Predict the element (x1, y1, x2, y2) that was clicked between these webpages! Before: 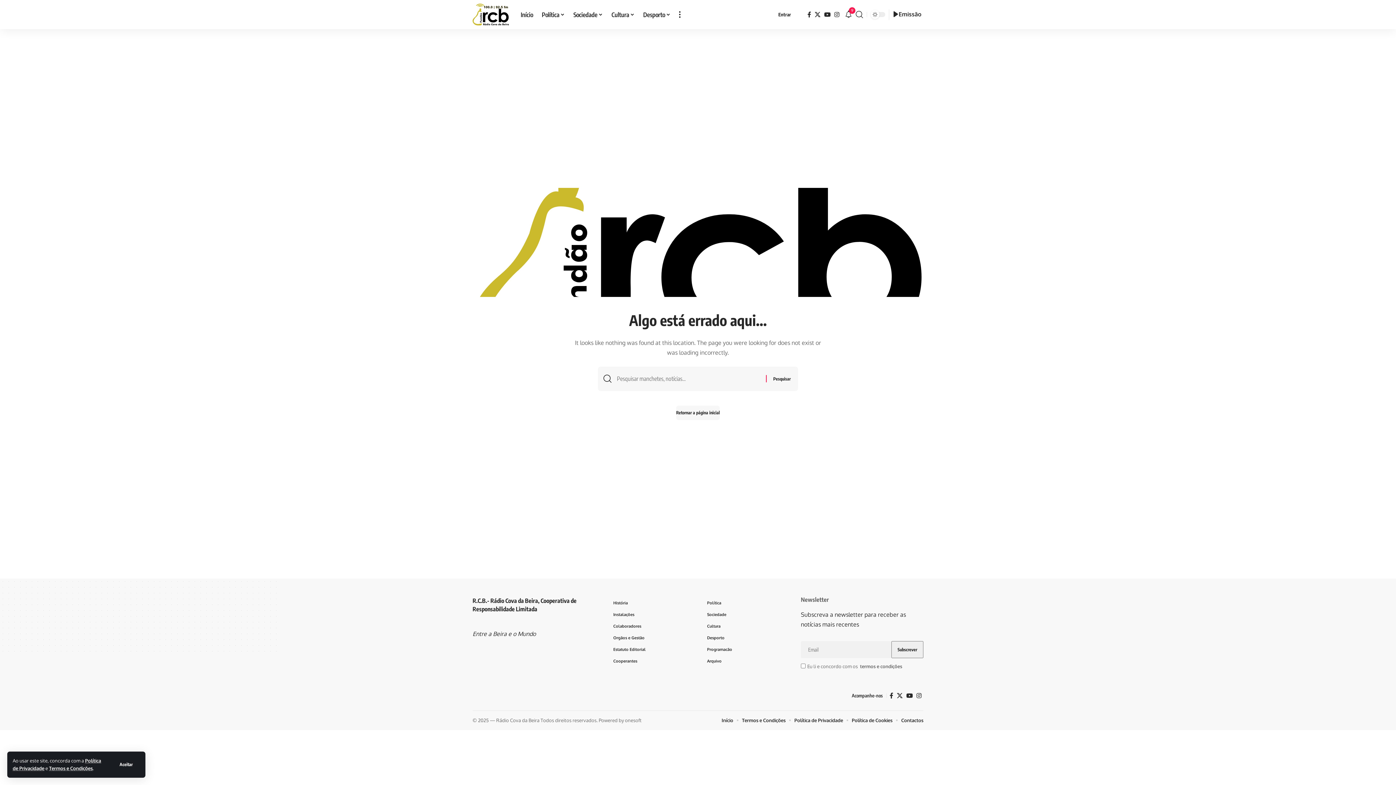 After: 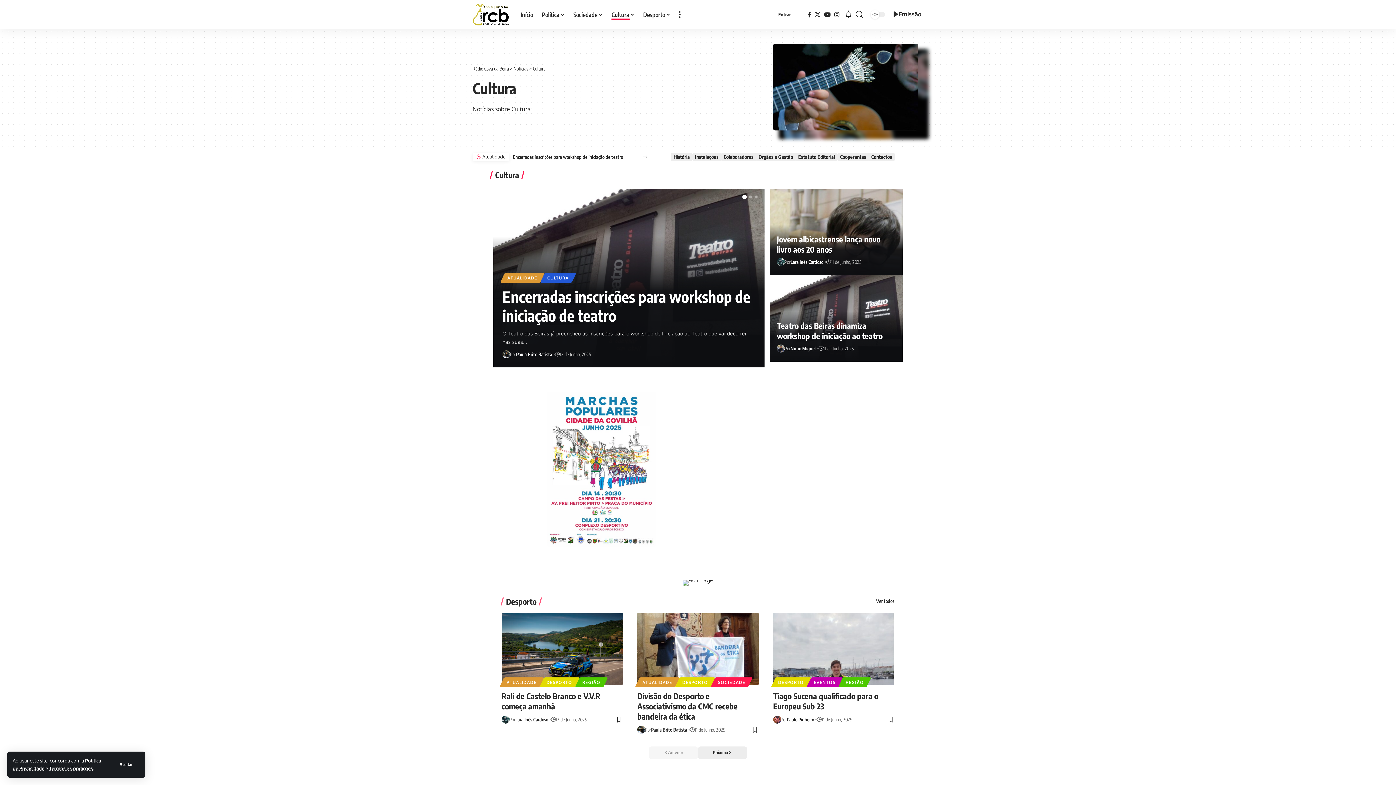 Action: bbox: (607, 3, 639, 25) label: Cultura